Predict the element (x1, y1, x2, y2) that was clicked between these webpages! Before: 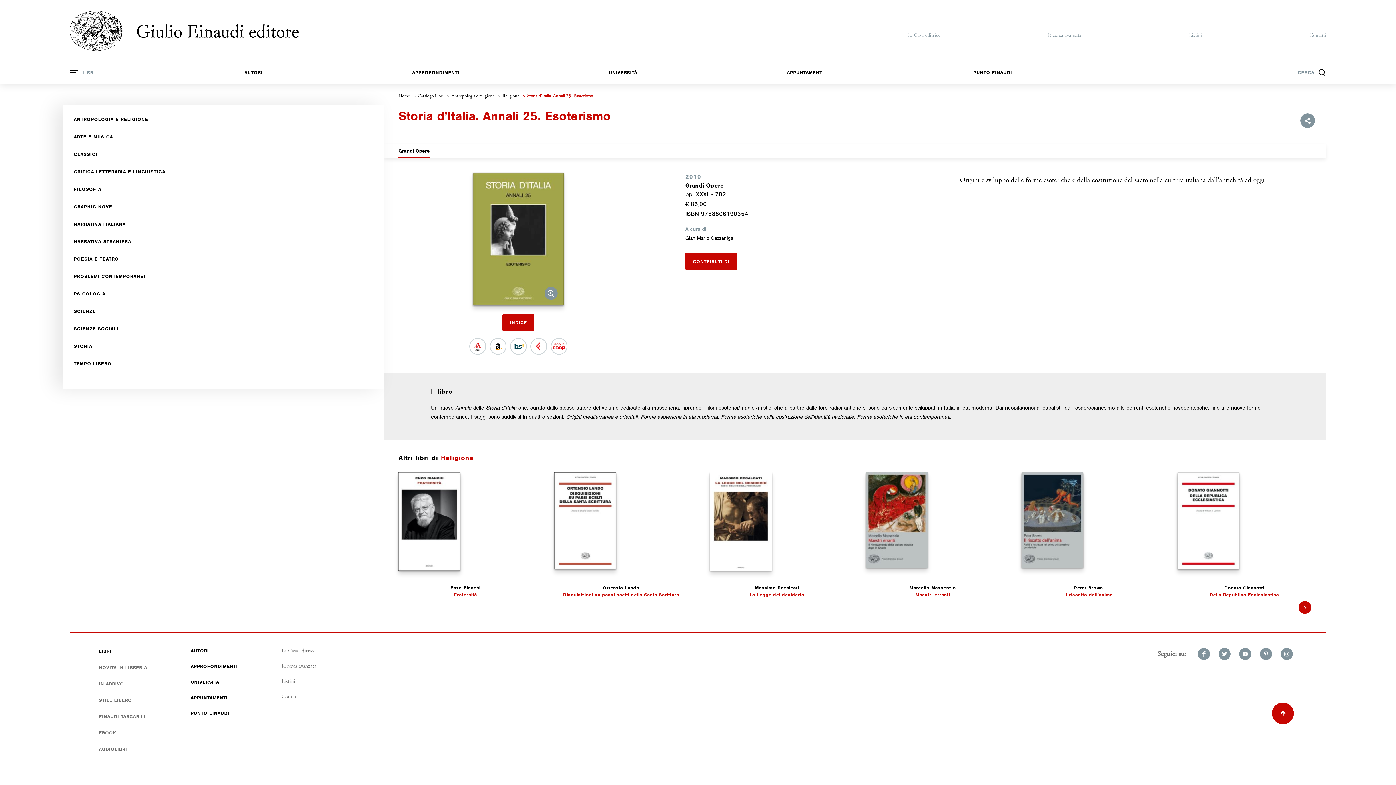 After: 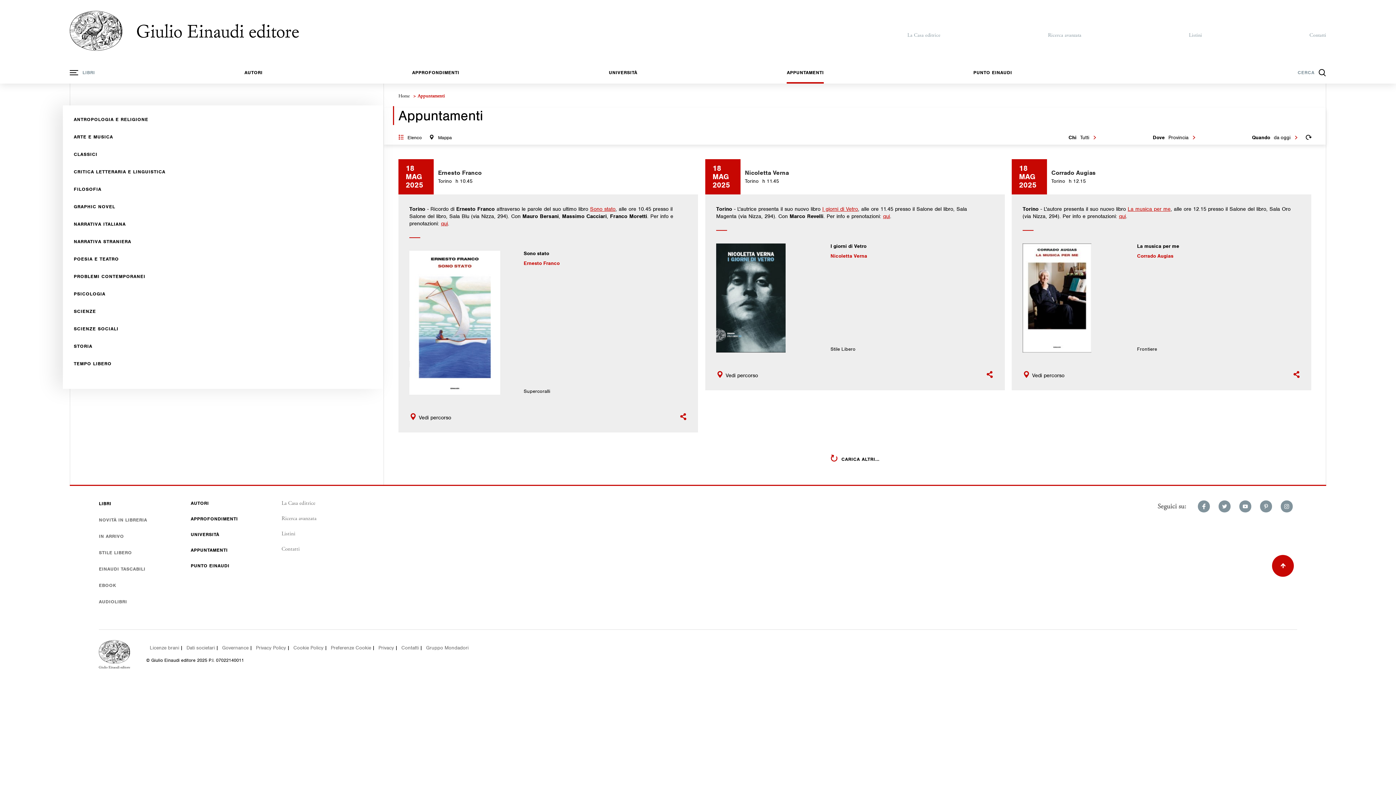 Action: bbox: (787, 61, 824, 83) label: APPUNTAMENTI